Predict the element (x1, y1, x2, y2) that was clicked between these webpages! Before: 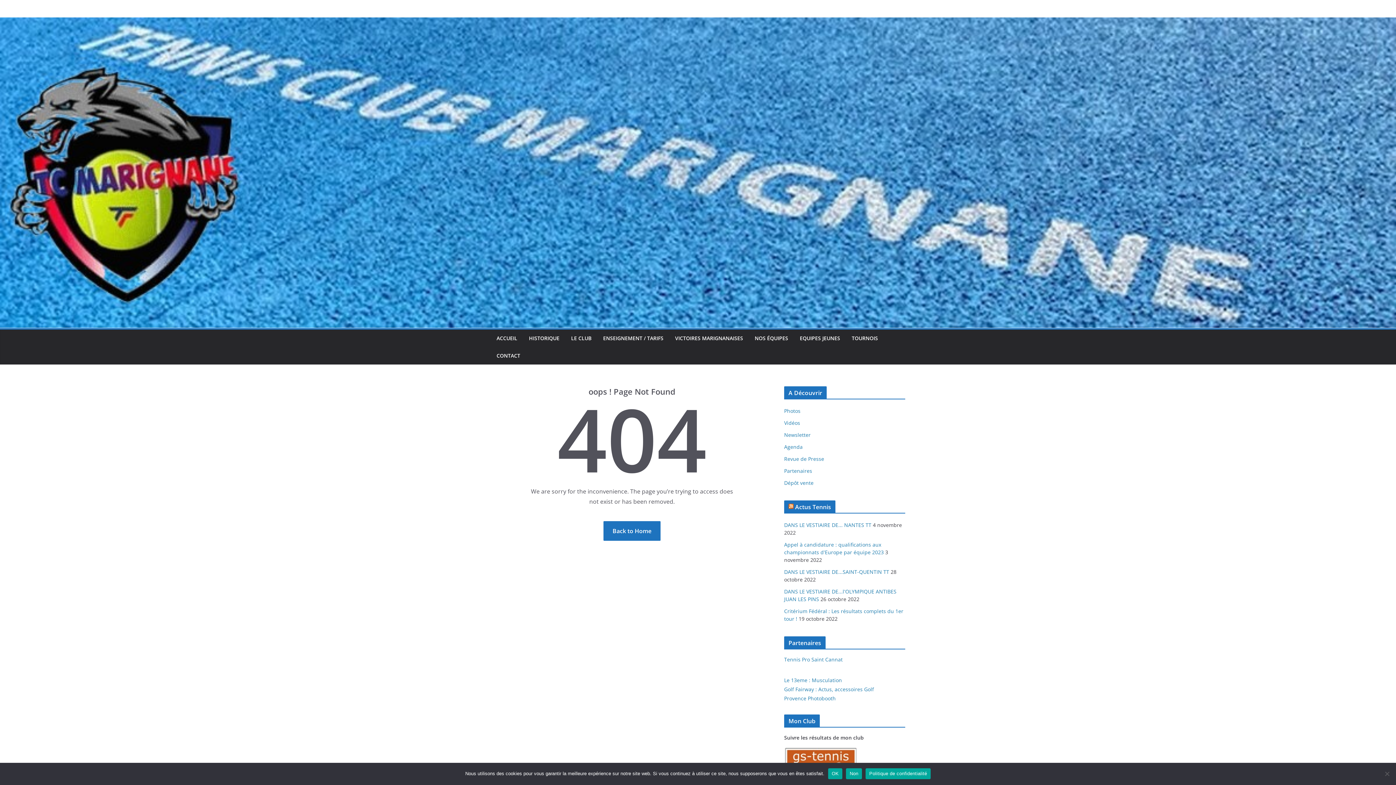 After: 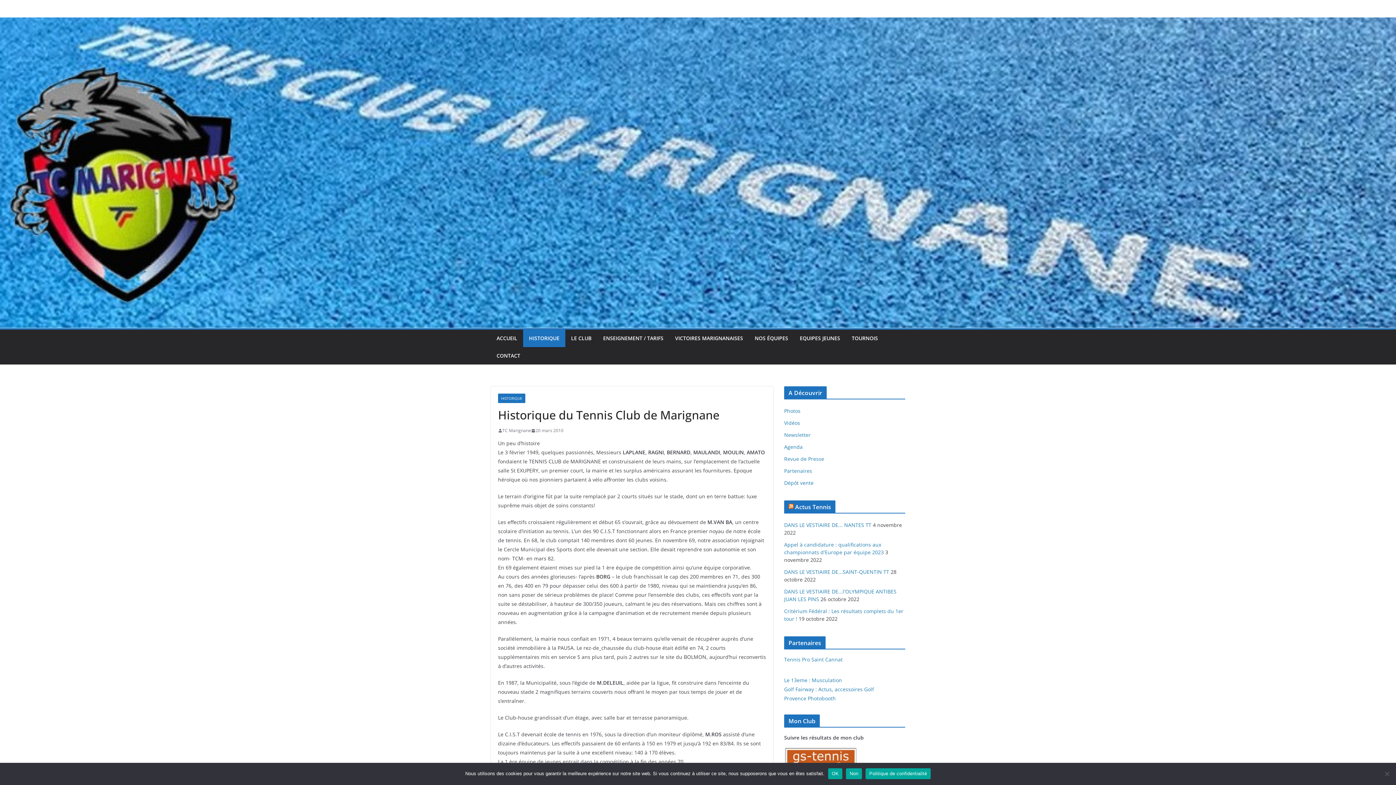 Action: label: HISTORIQUE bbox: (529, 333, 559, 343)